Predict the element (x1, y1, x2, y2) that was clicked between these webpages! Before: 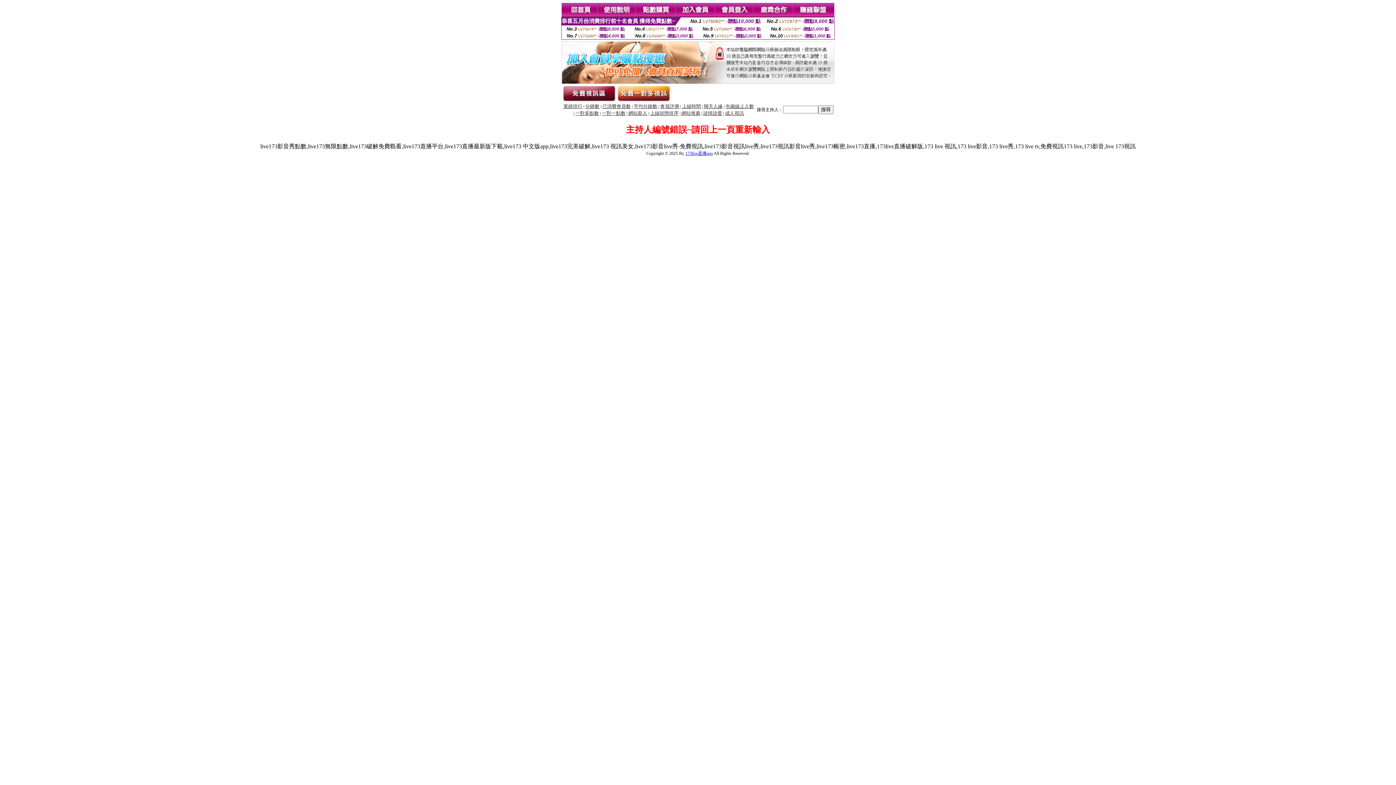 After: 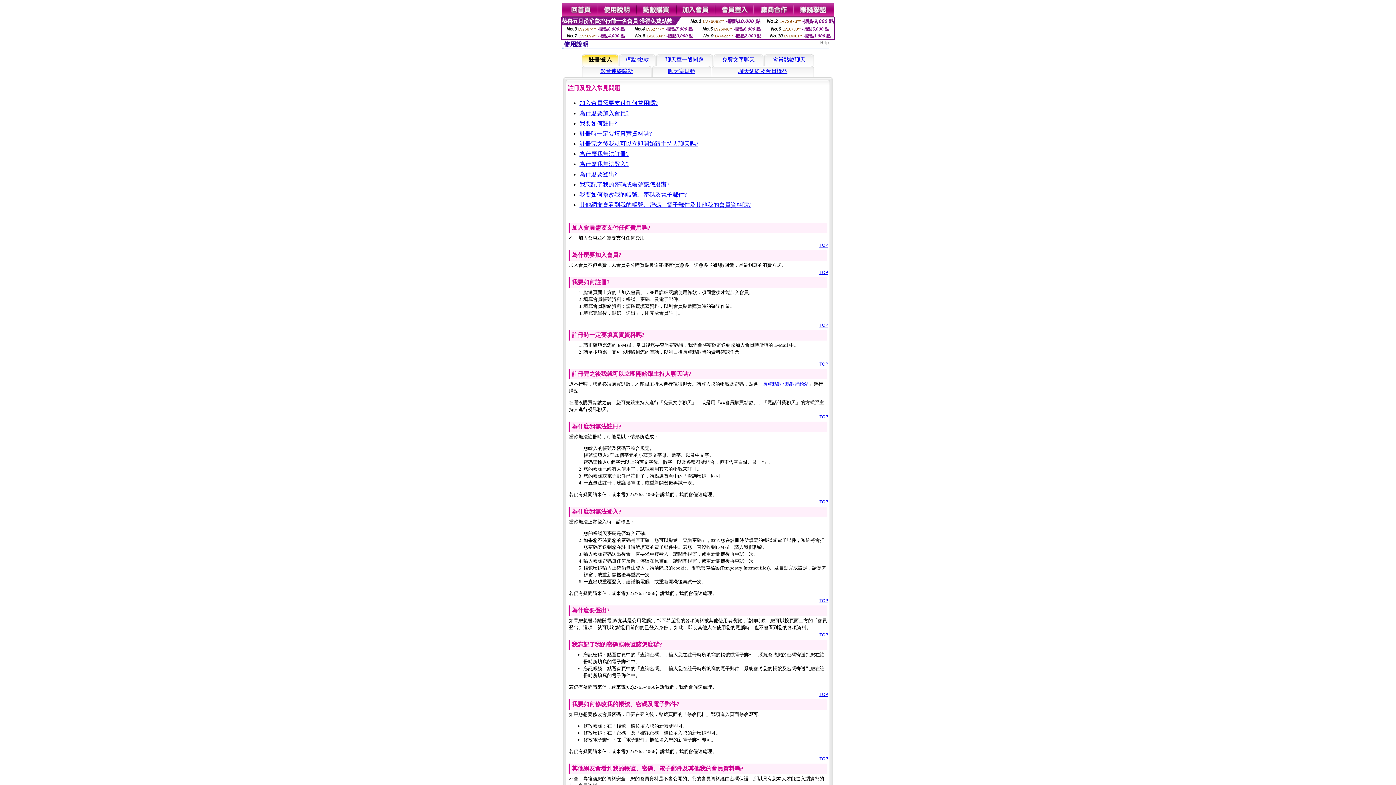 Action: bbox: (598, 12, 636, 18)